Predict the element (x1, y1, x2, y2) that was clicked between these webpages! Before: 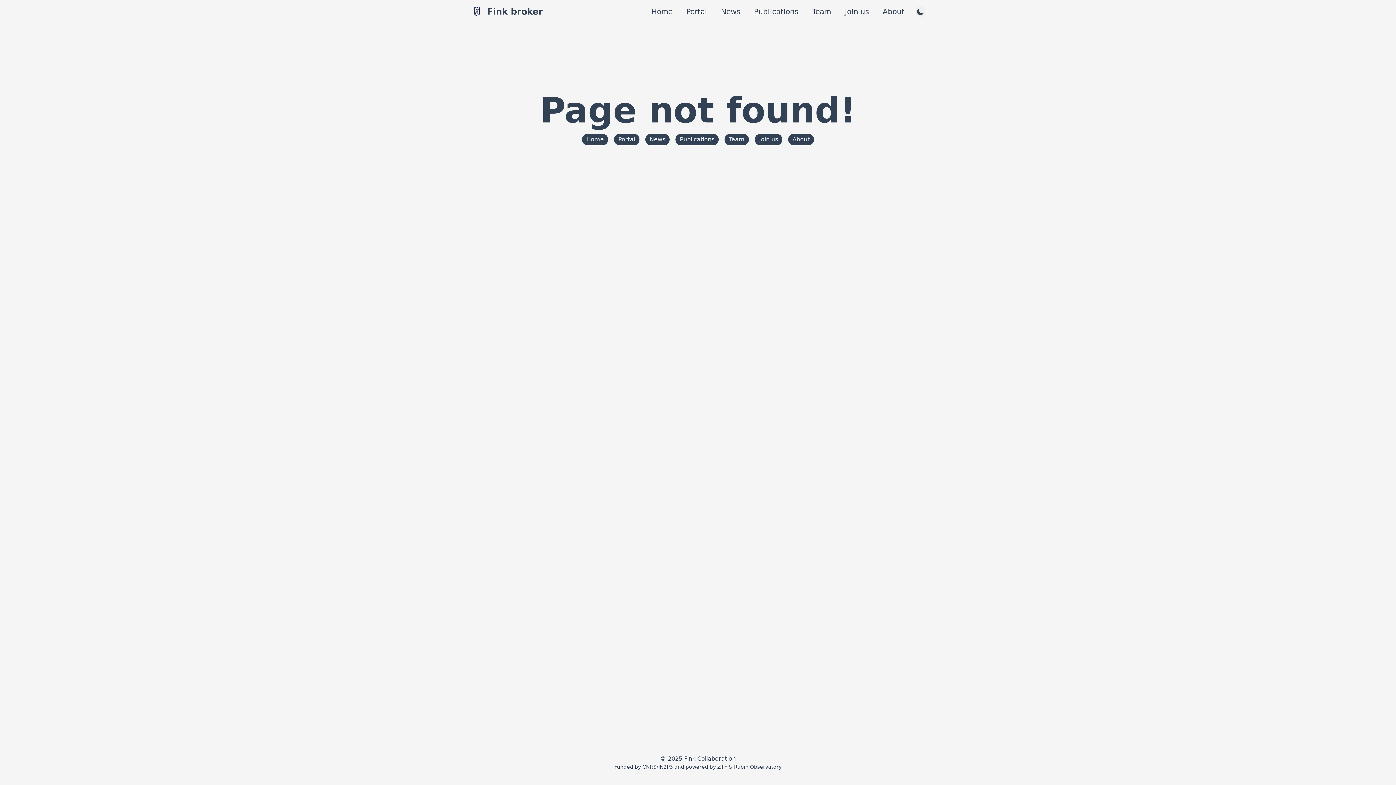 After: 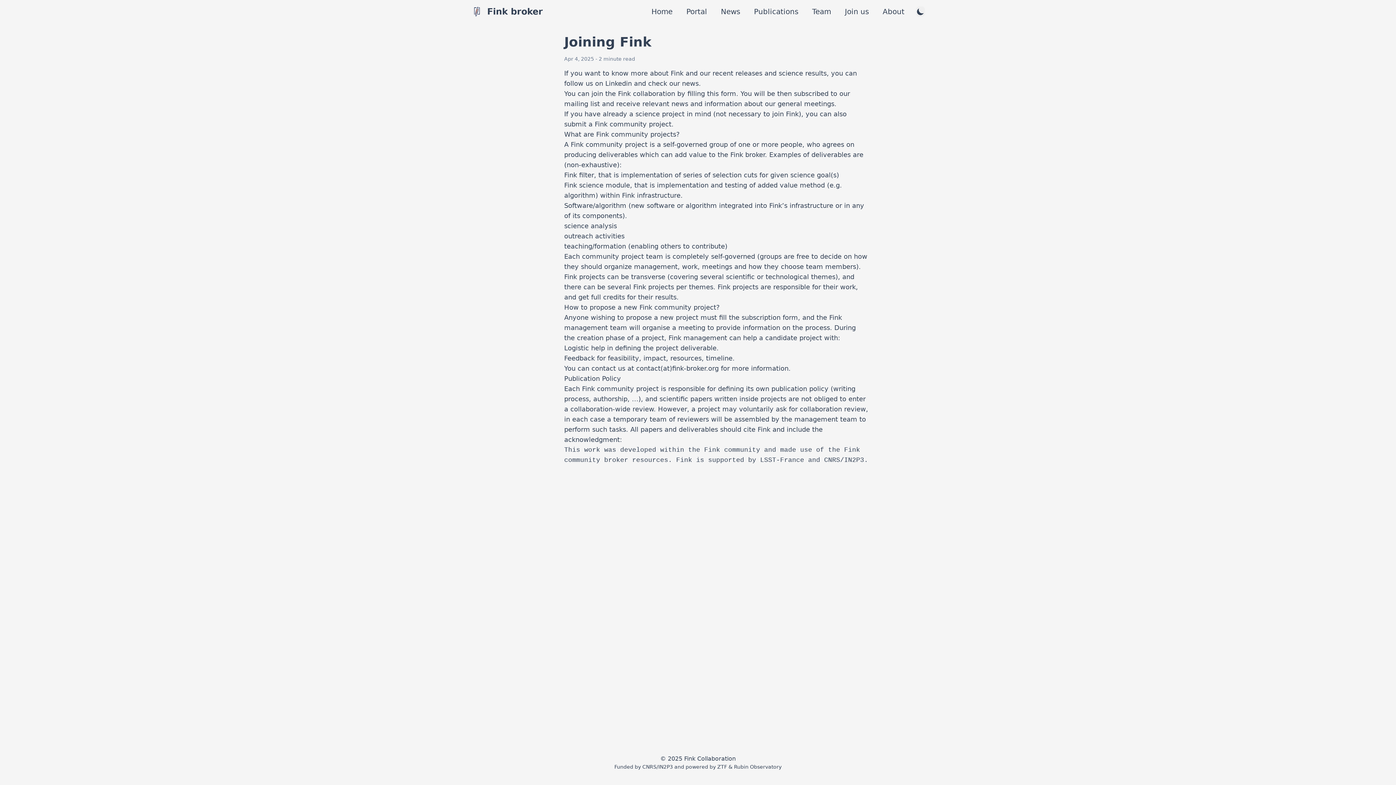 Action: label: Join us  bbox: (845, 7, 871, 16)